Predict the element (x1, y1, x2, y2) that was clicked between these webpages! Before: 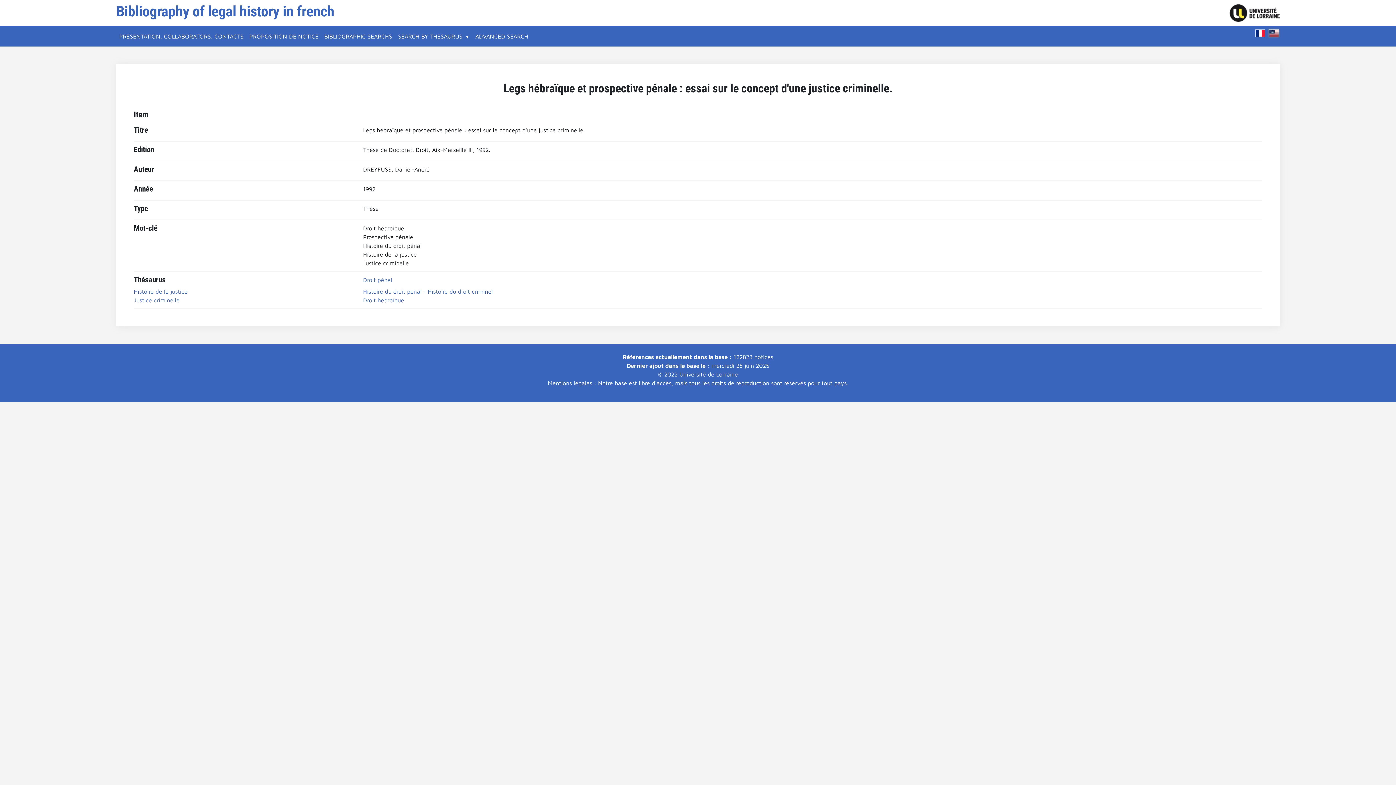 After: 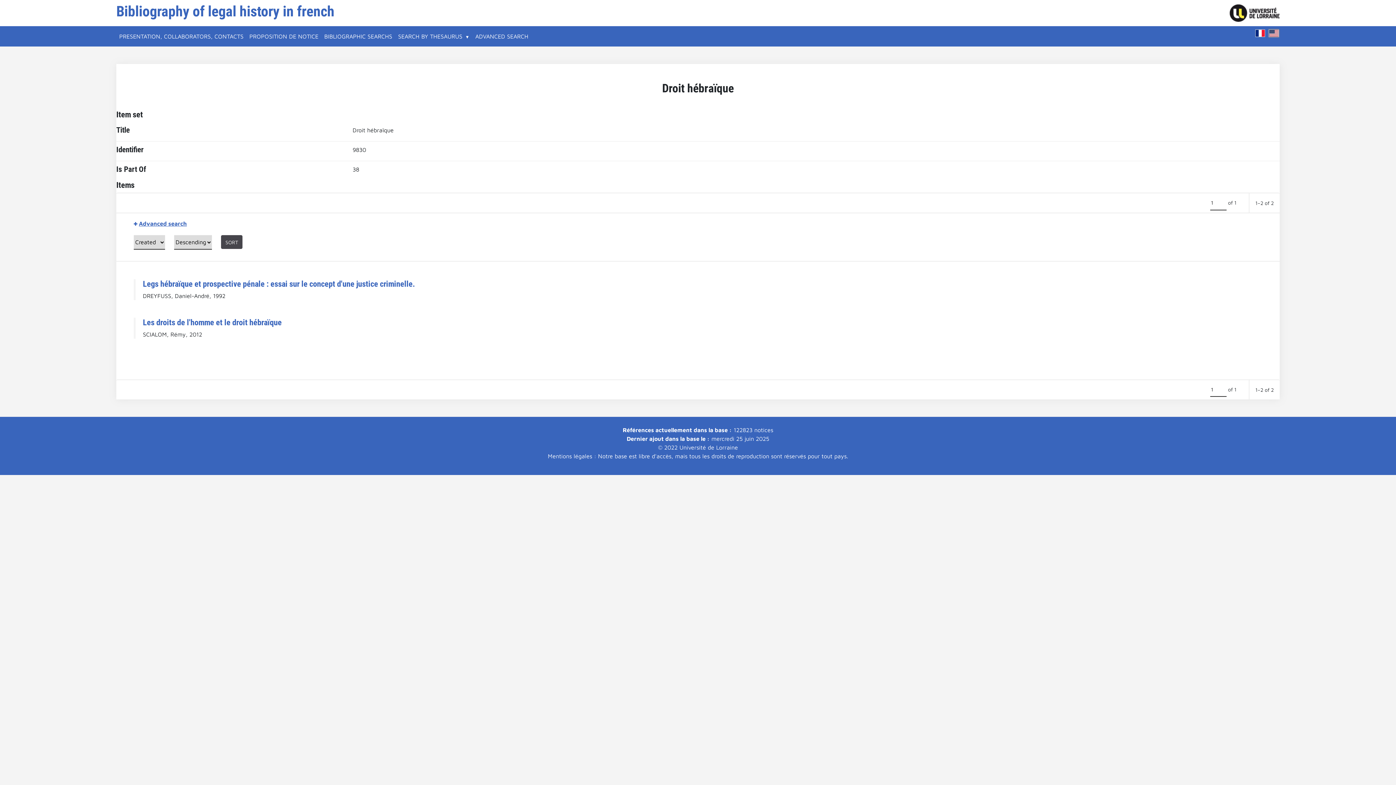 Action: bbox: (363, 297, 404, 303) label: Droit hébraïque